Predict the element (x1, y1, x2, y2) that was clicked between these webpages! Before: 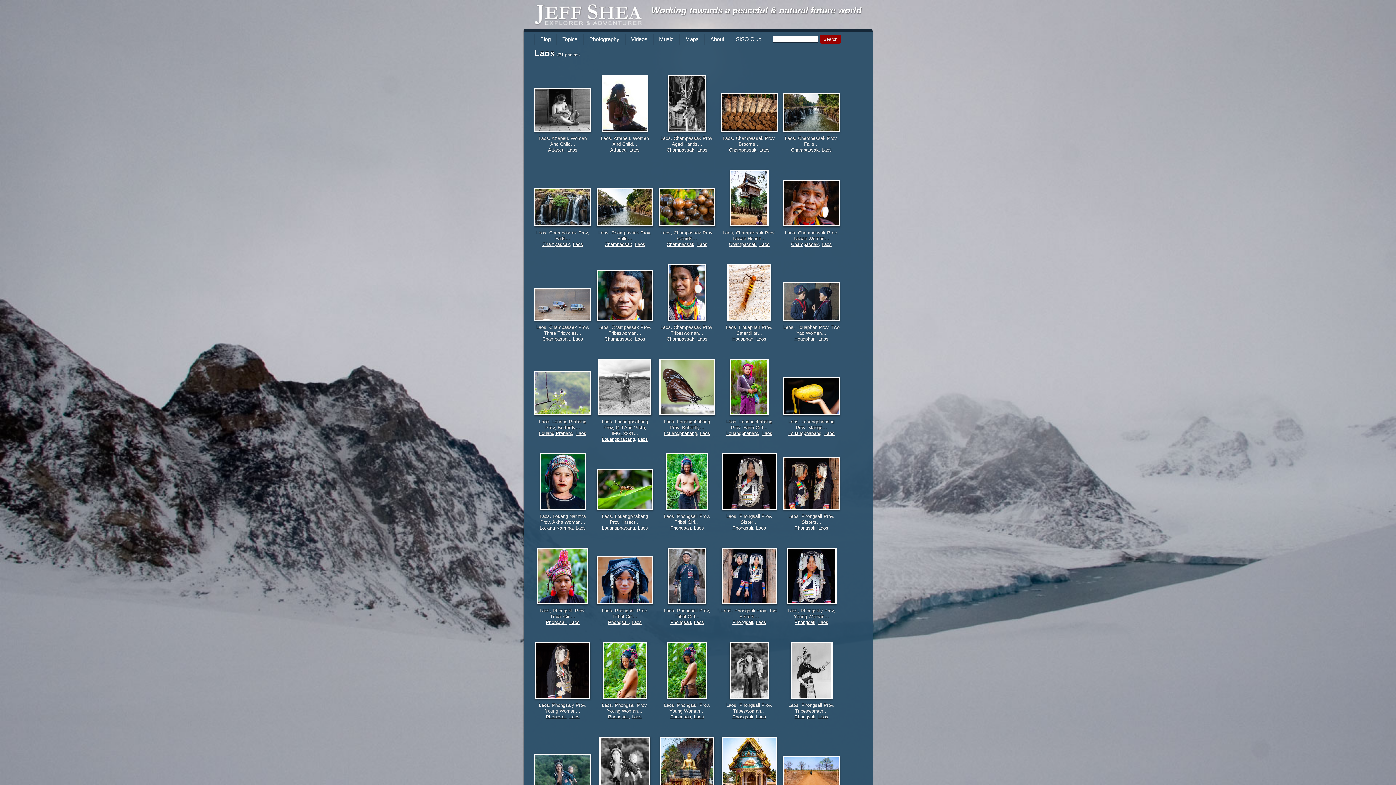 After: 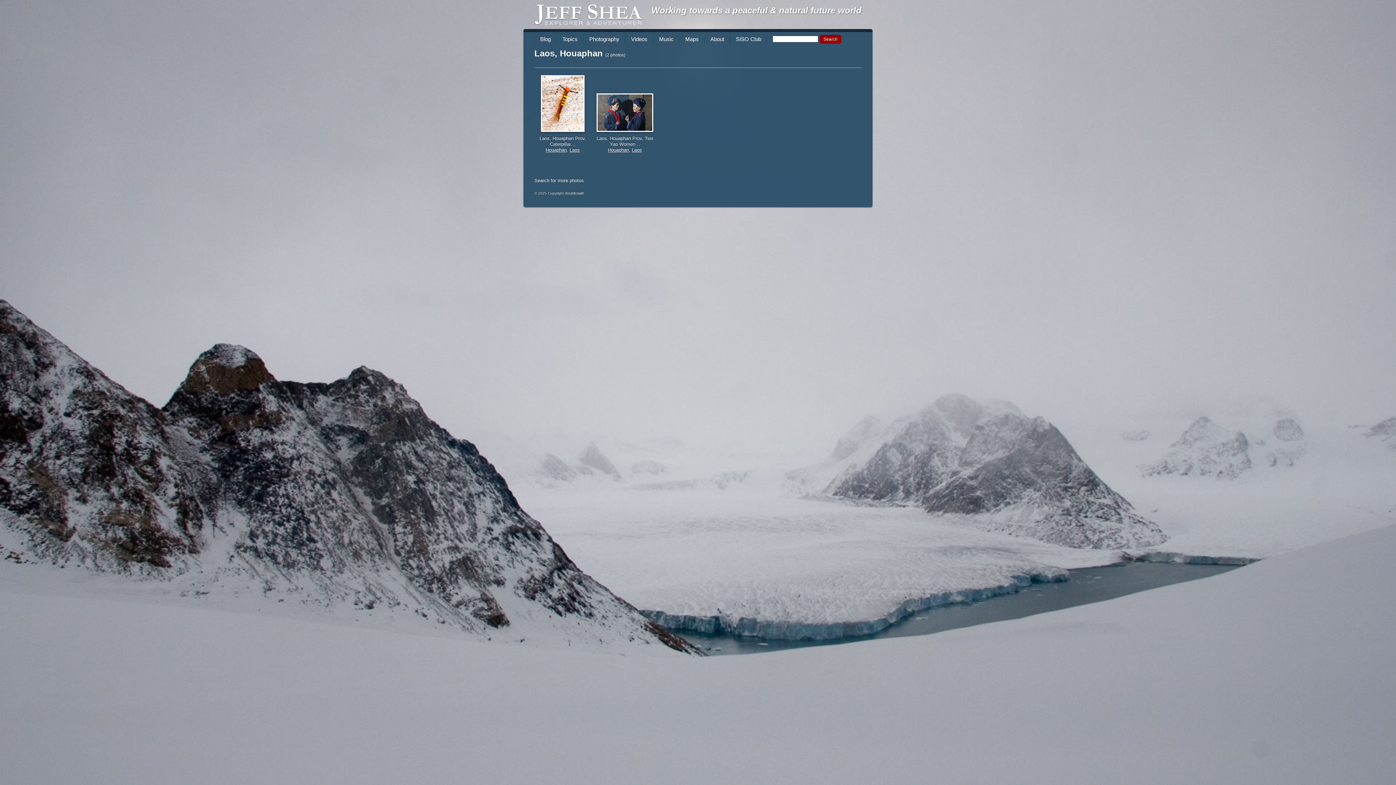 Action: label: Houaphan bbox: (794, 336, 815, 341)